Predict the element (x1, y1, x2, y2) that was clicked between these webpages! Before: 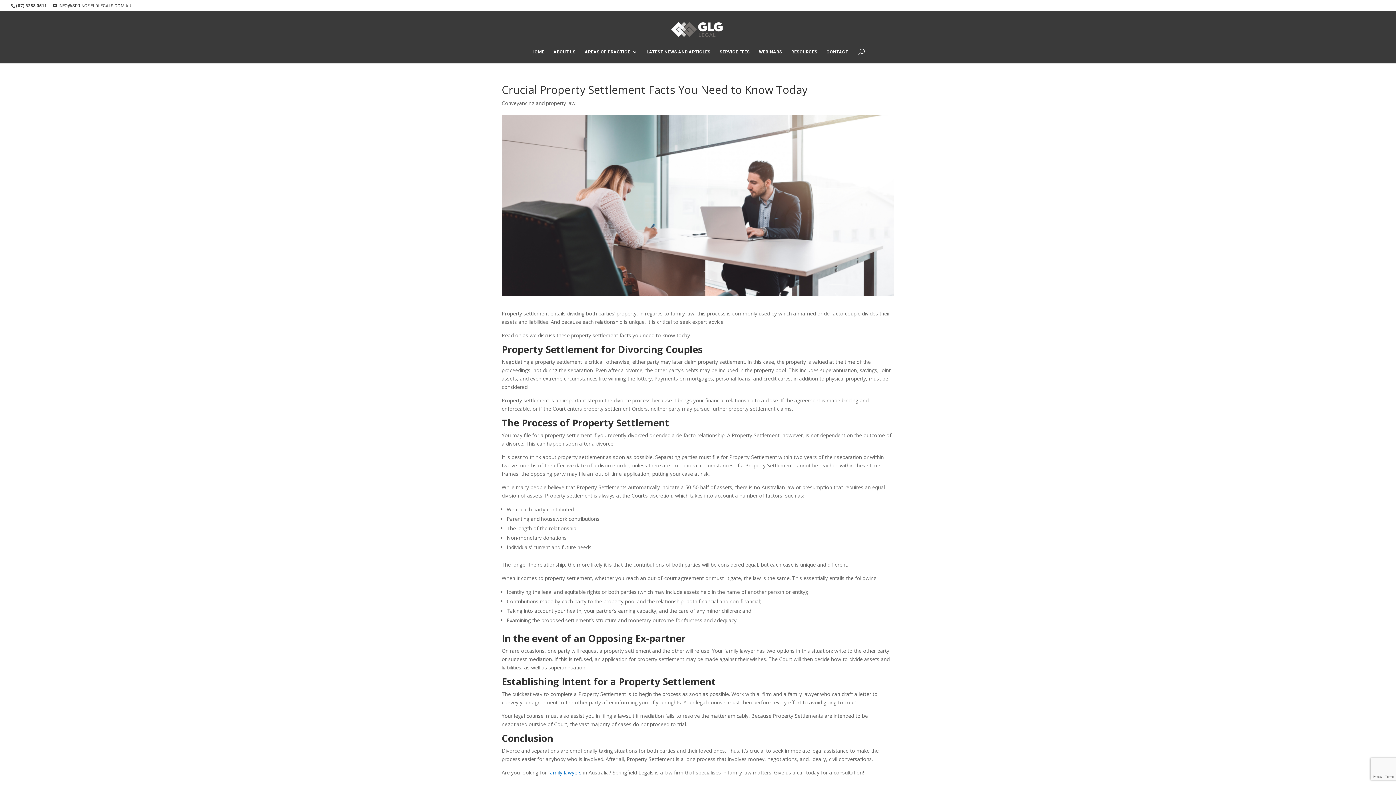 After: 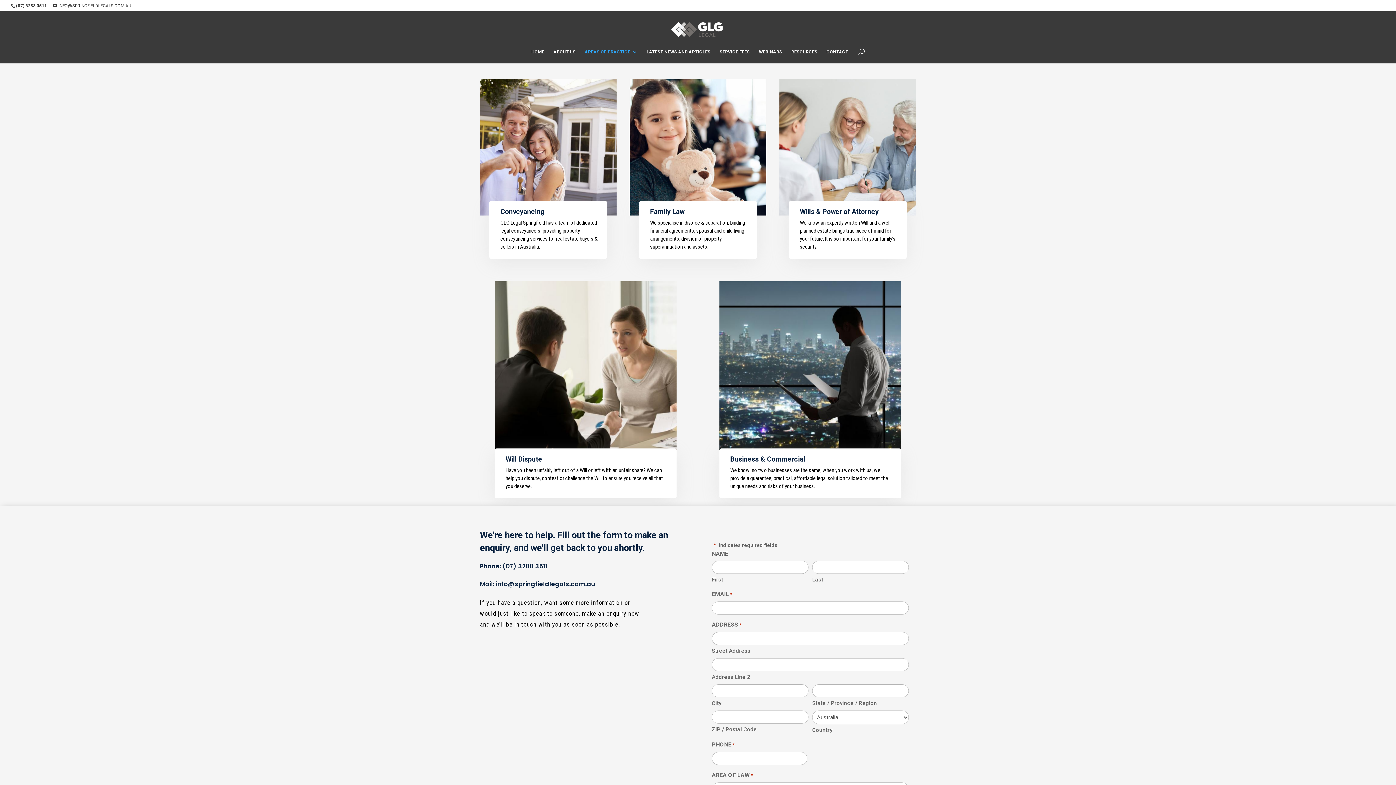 Action: label: AREAS OF PRACTICE bbox: (584, 49, 637, 63)